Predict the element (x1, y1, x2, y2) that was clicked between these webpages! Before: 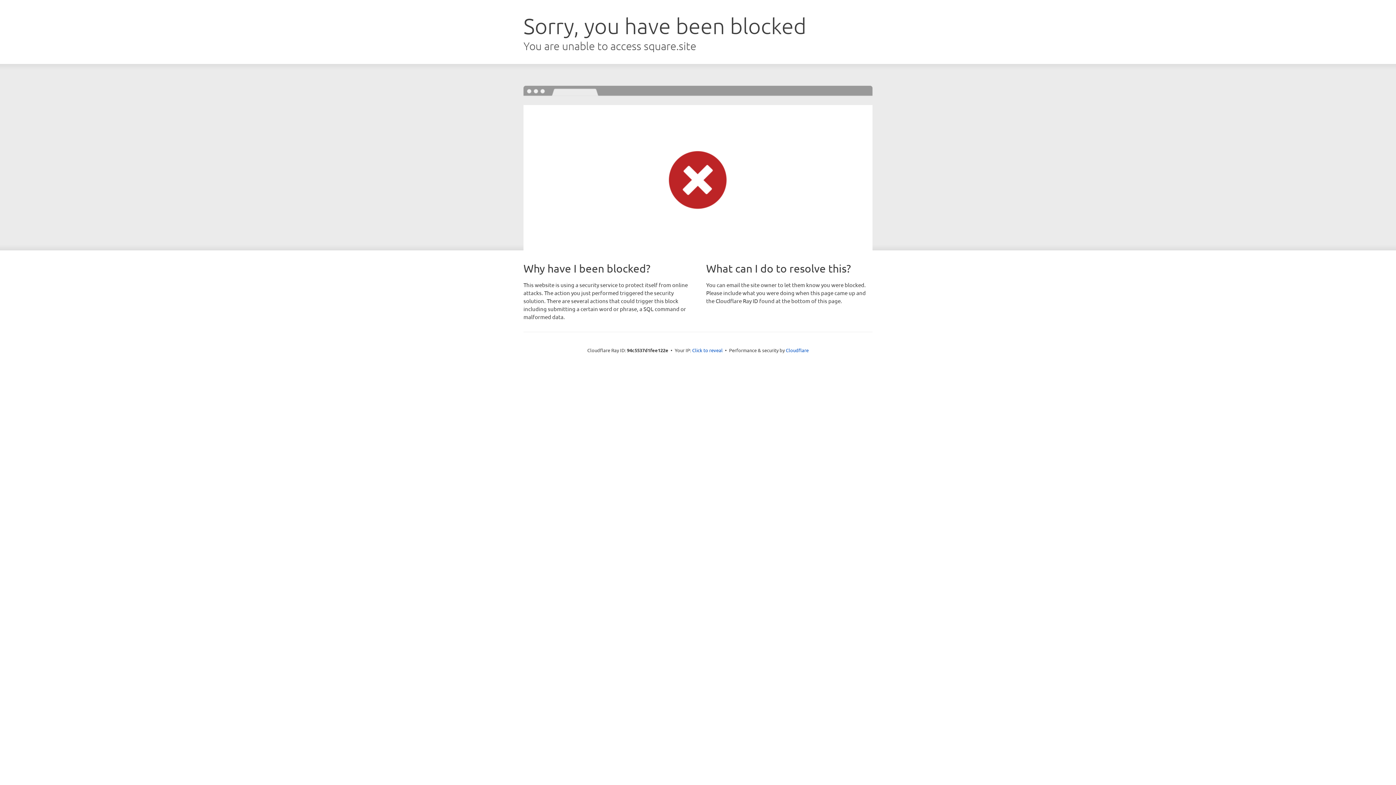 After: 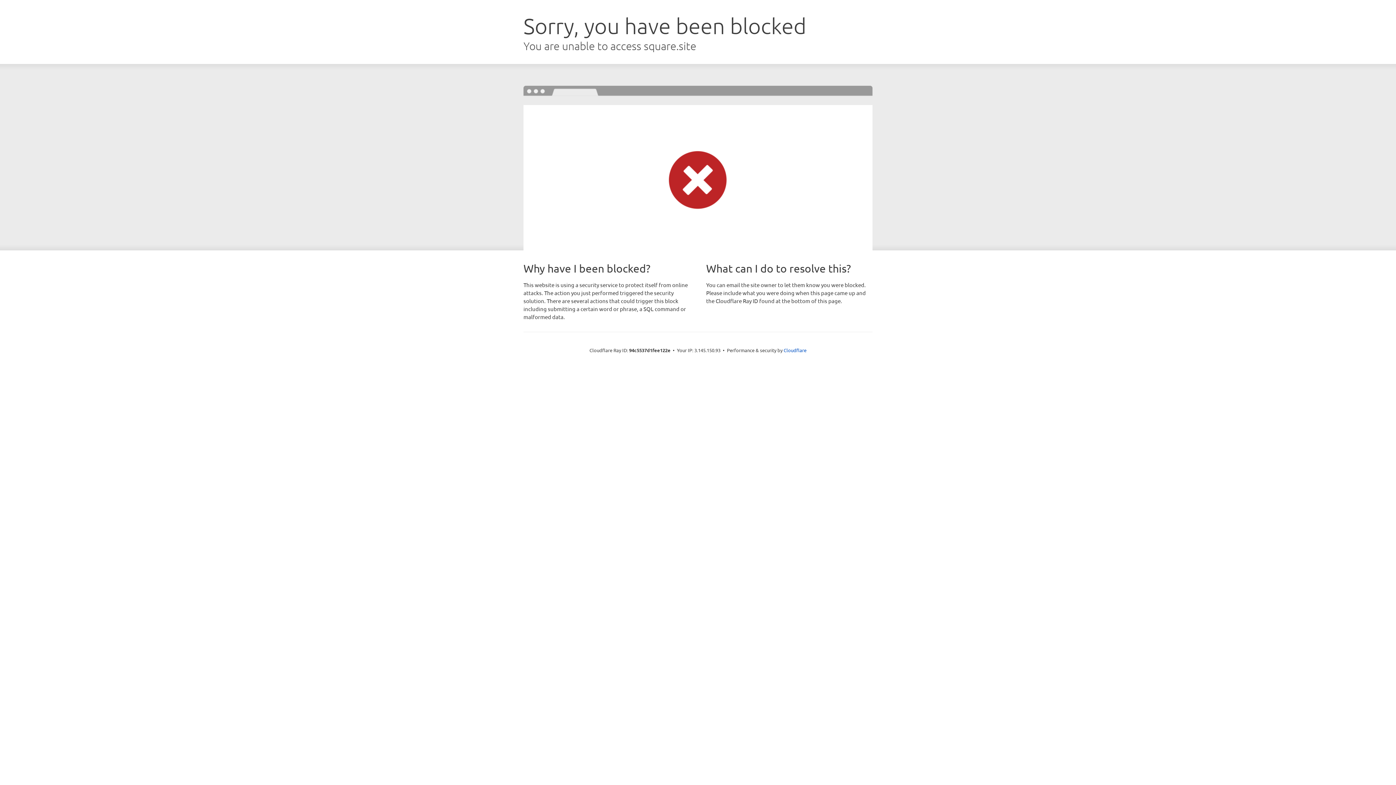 Action: label: Click to reveal bbox: (692, 346, 722, 353)